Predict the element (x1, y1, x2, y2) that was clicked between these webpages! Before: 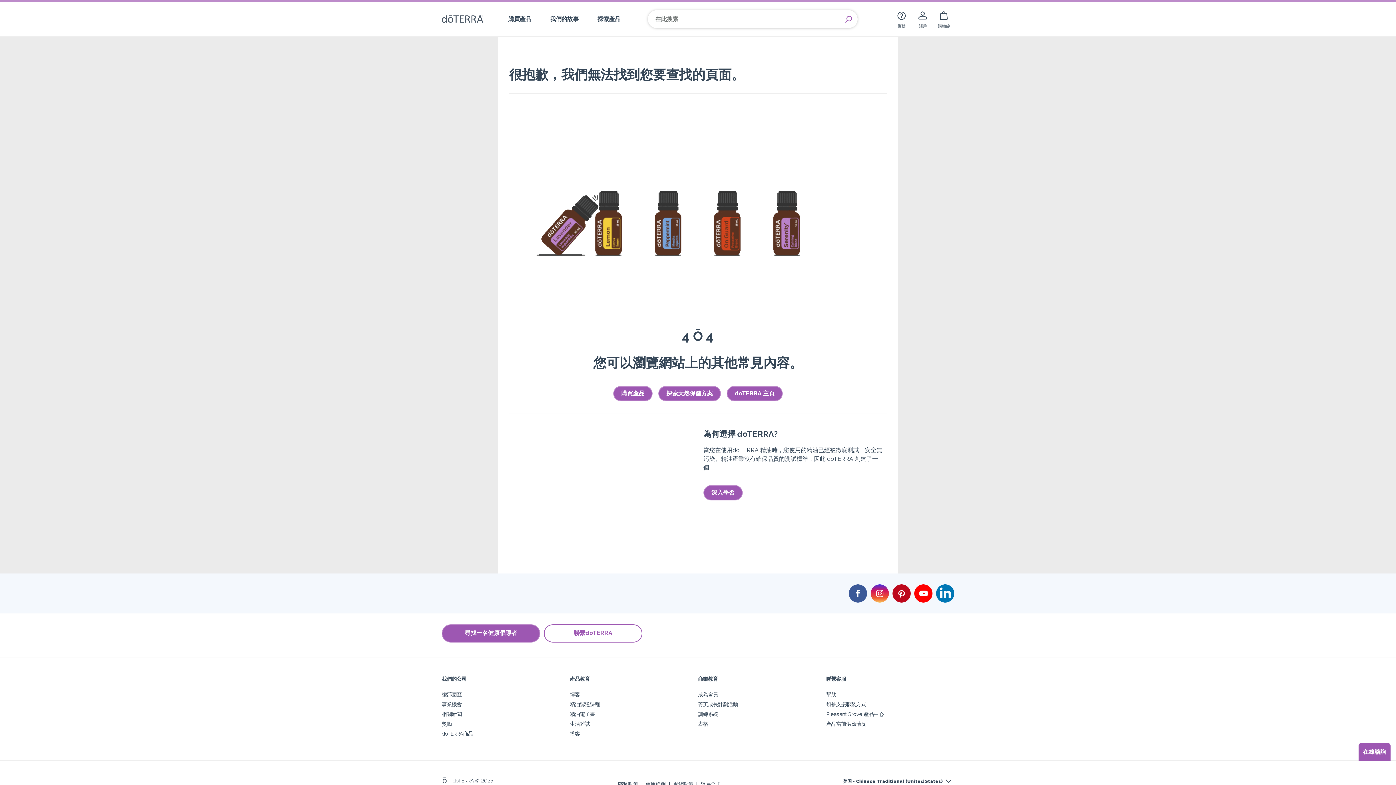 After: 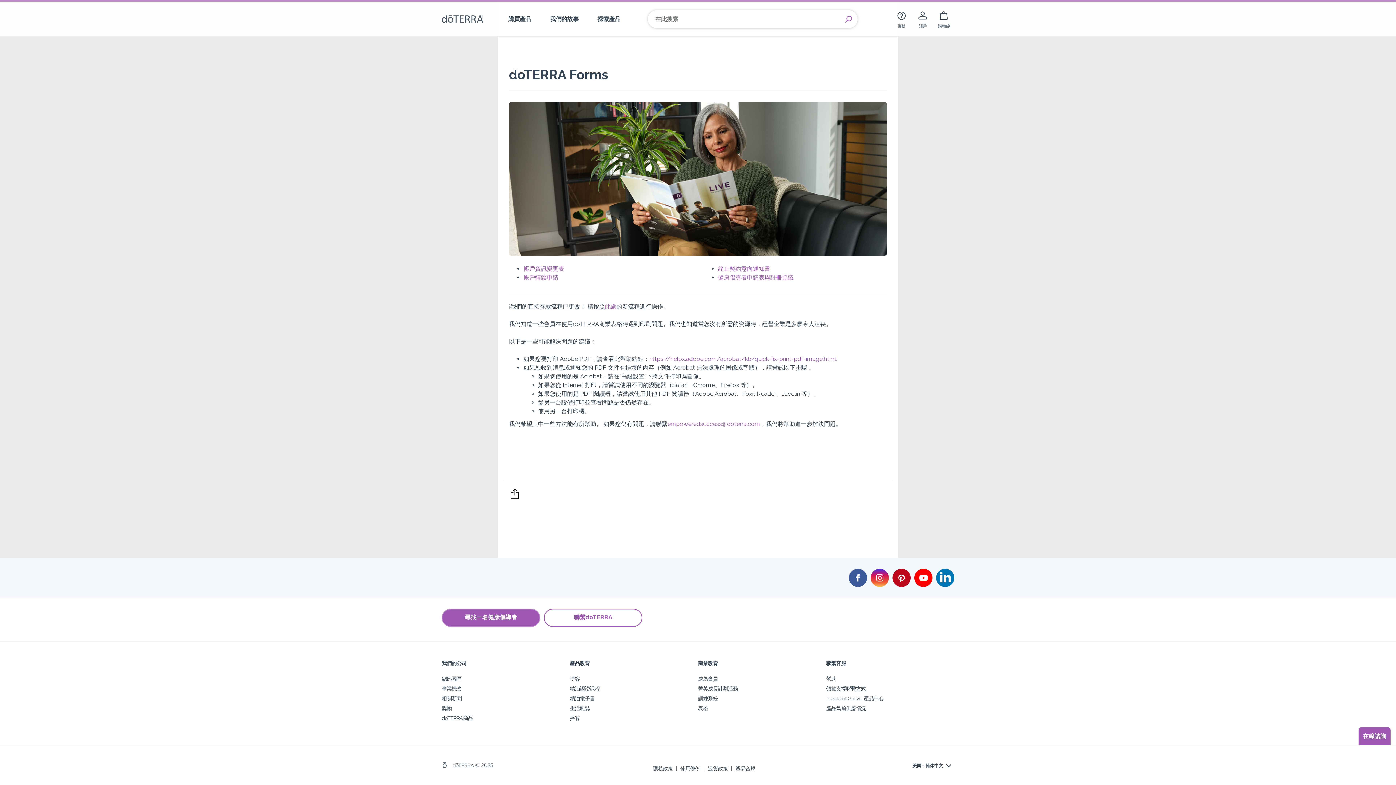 Action: bbox: (698, 721, 708, 727) label: 表格